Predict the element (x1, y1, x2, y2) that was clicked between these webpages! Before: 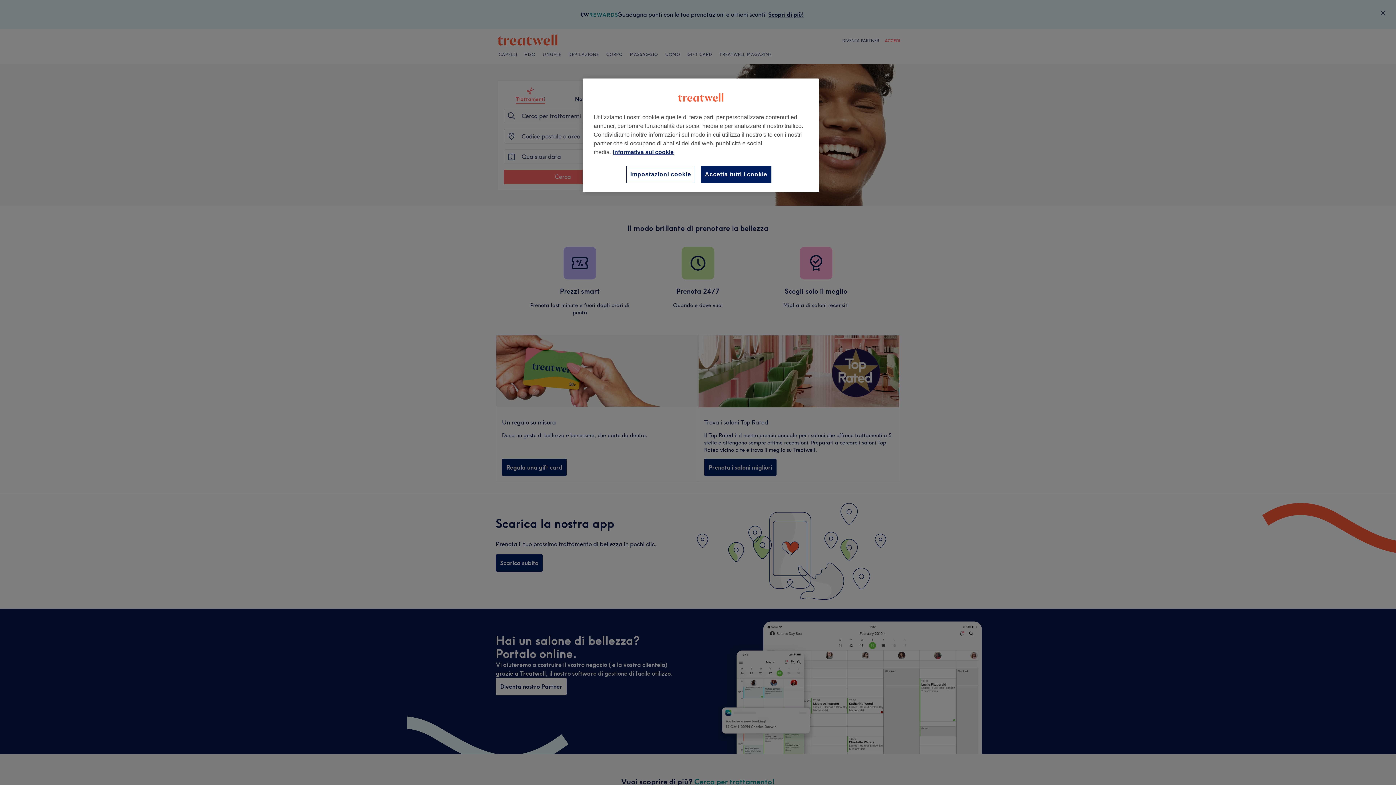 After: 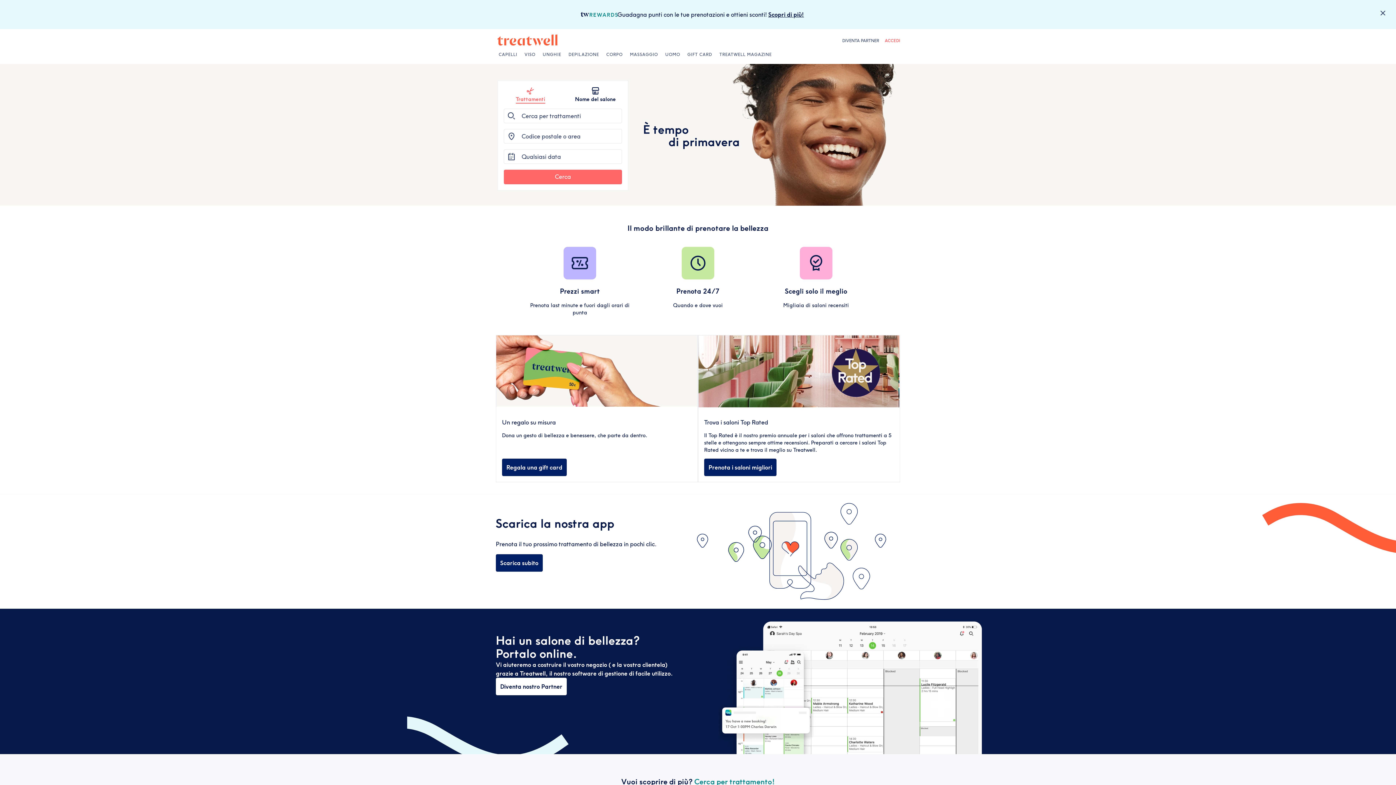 Action: bbox: (701, 165, 771, 183) label: Accetta tutti i cookie